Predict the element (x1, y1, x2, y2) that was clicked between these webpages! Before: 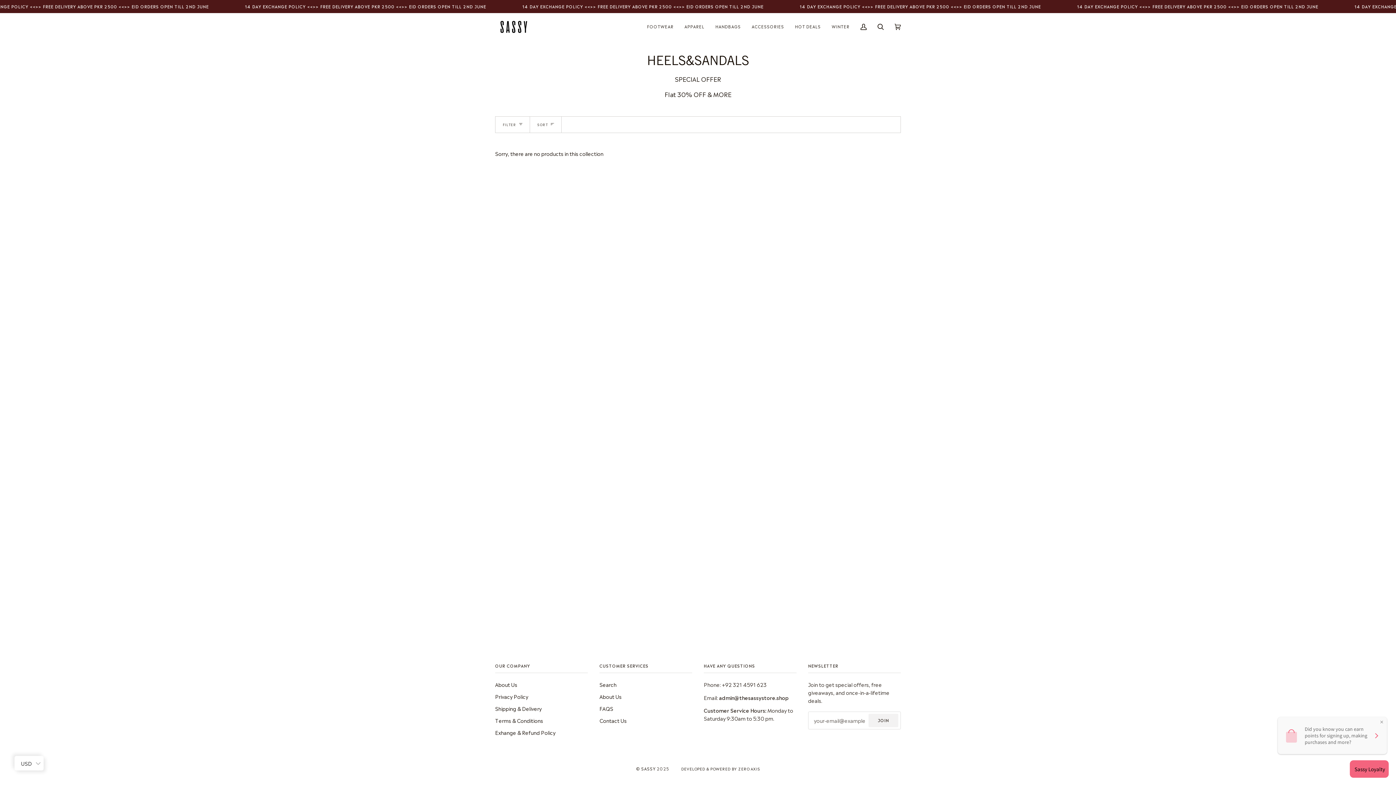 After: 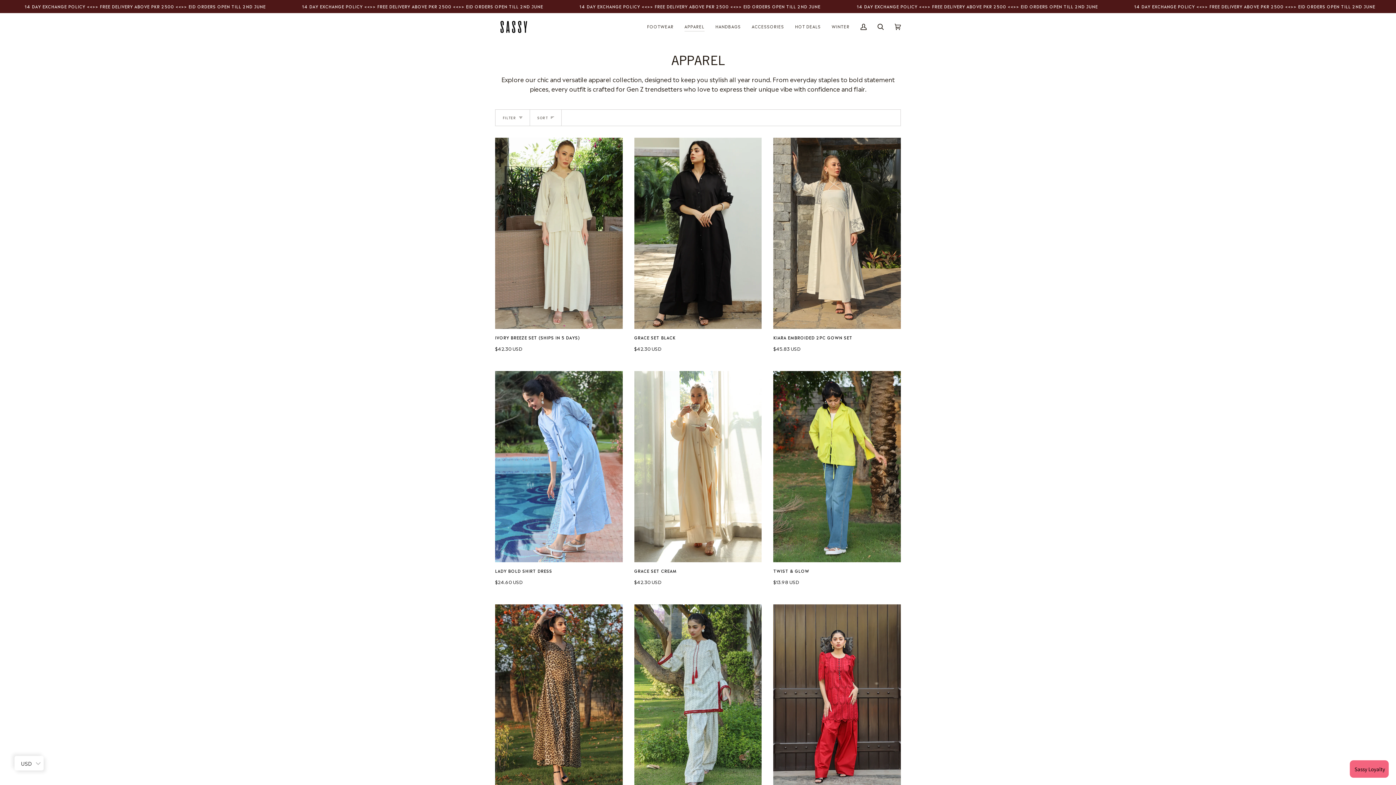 Action: bbox: (679, 13, 710, 40) label: APPAREL